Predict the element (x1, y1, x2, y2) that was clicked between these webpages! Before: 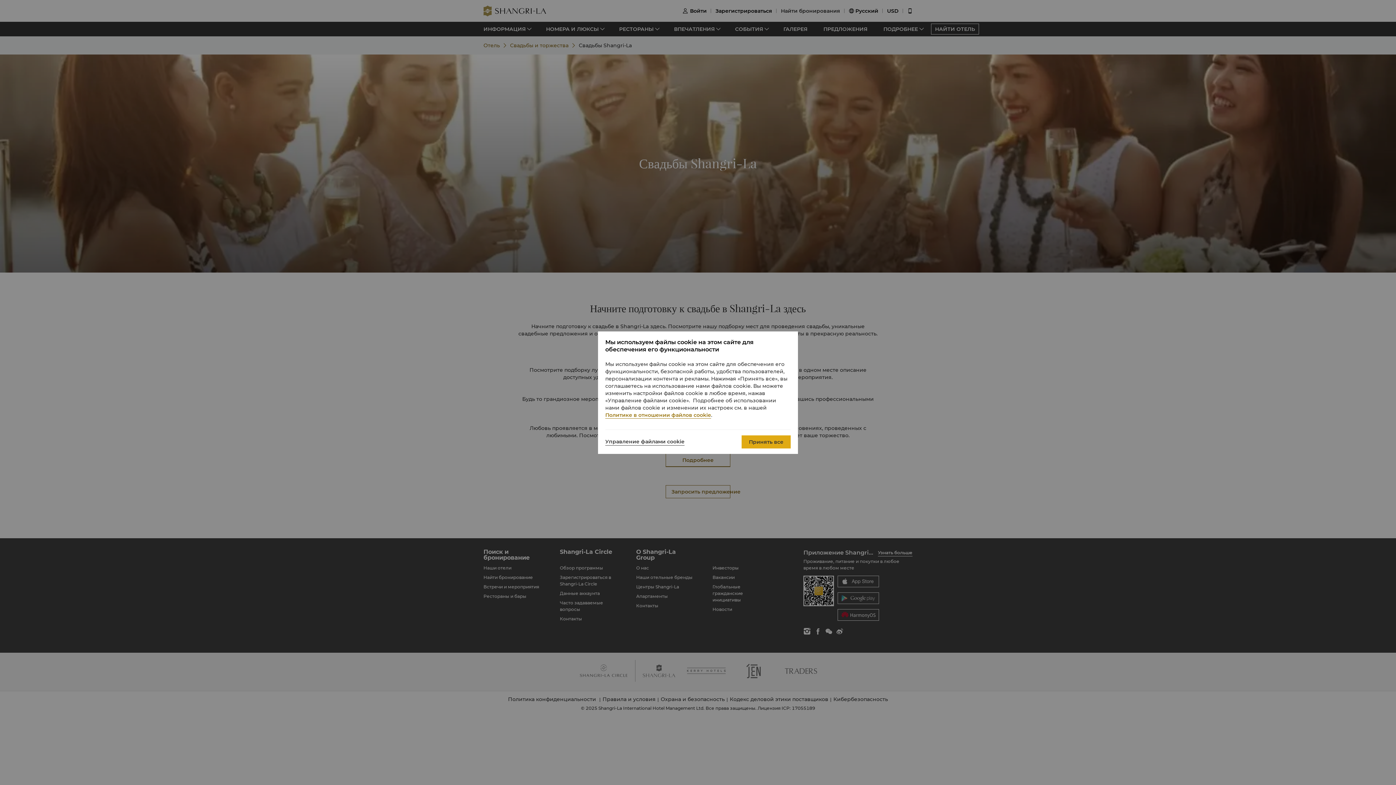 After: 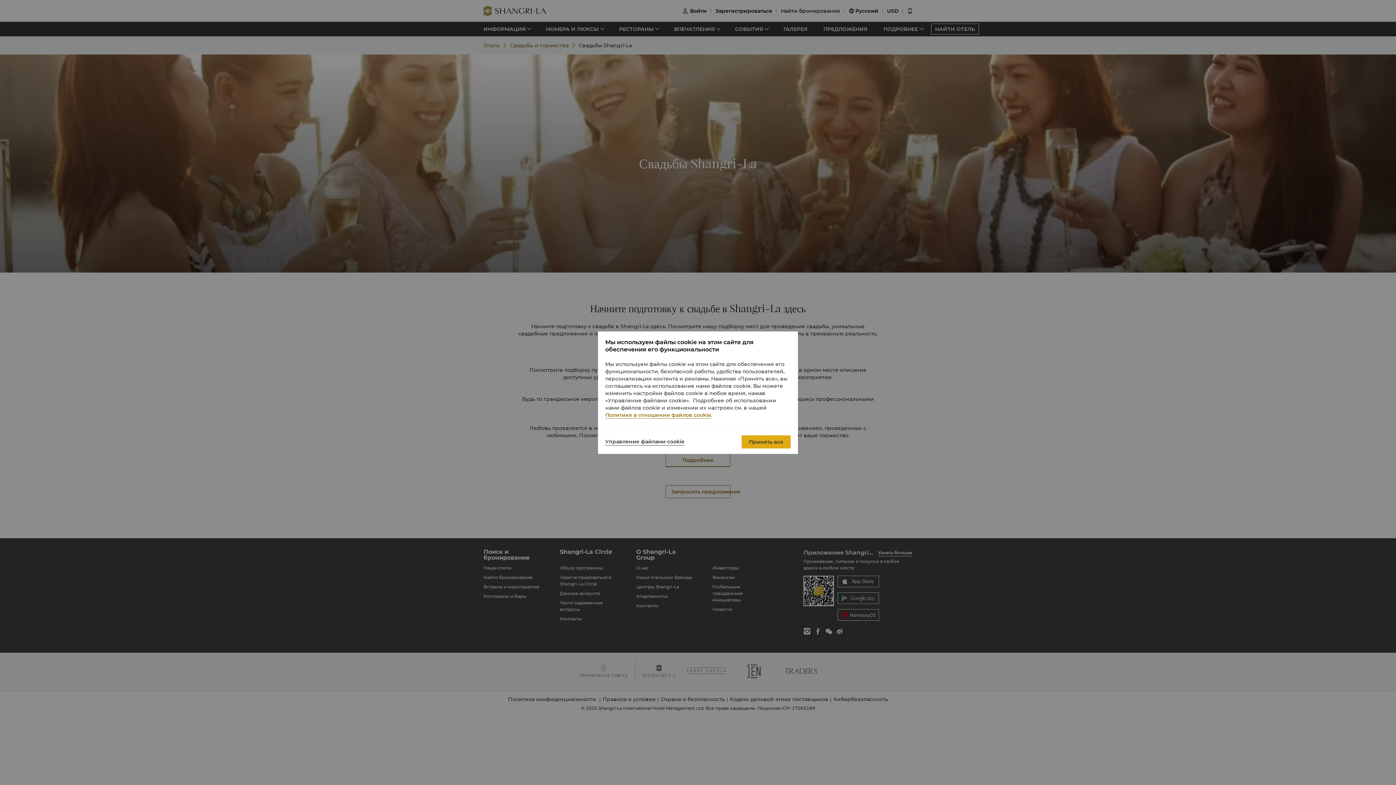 Action: bbox: (605, 411, 711, 418) label: Политике в отношении файлов cookie